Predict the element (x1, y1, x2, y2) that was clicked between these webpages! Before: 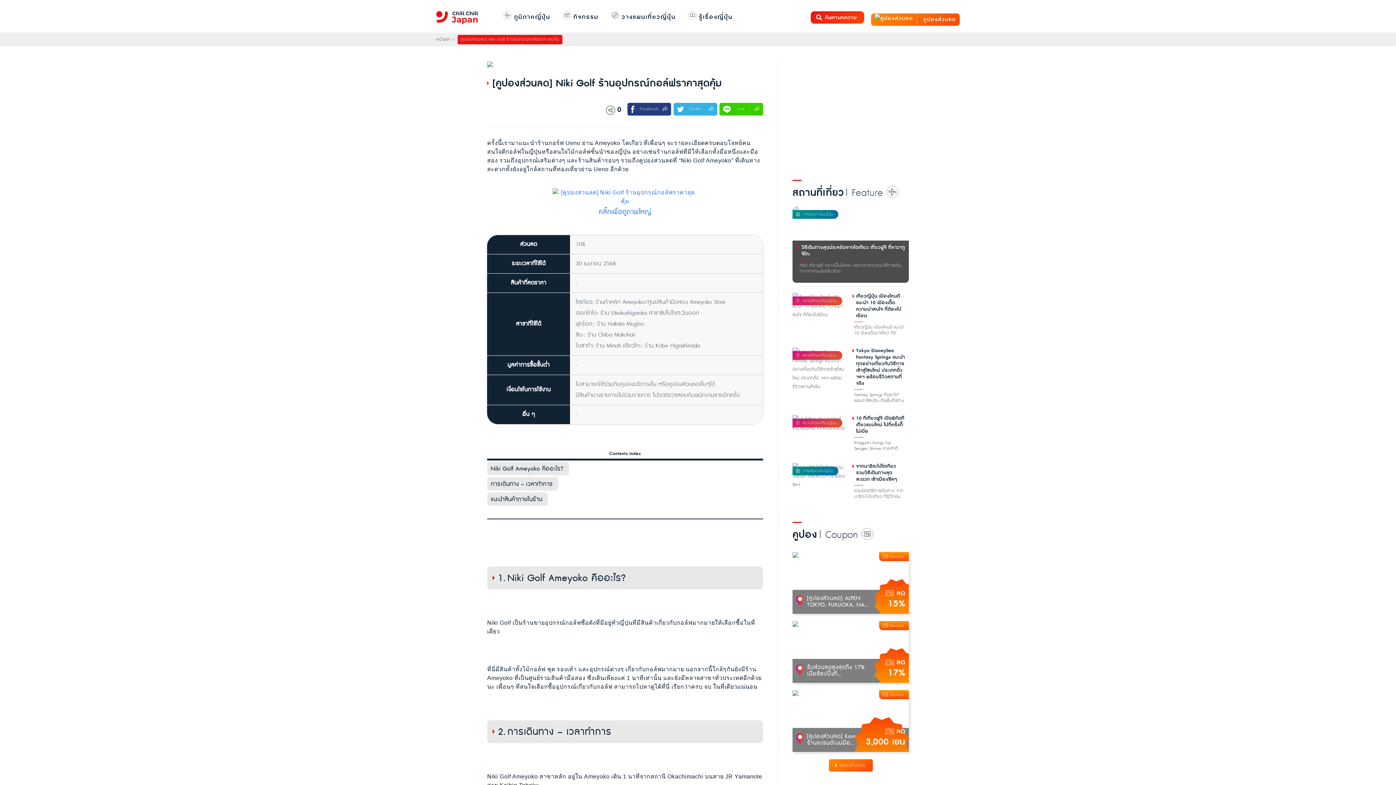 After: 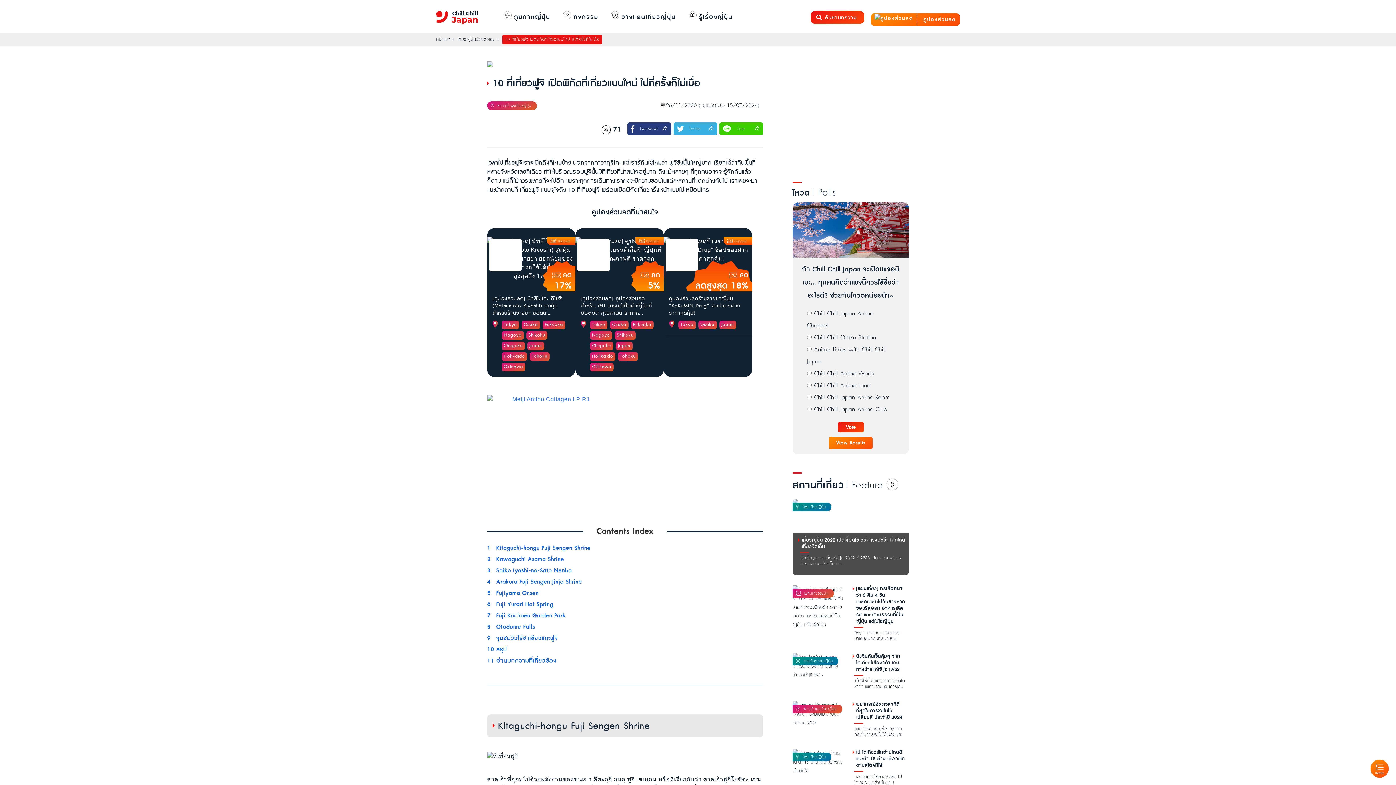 Action: bbox: (792, 415, 909, 456) label: 10 ที่เที่ยวฟูจิ เปิดพิกัดที่เที่ยวแบบใหม่ ไปกี่ครั้งก็ไม่เบื่อ

Kitaguchi-hongu Fuji Sengen Shrine ศาลเจ้าที่อุดมไปด้วยพลังงานของขุนเขา คิตะกุ...